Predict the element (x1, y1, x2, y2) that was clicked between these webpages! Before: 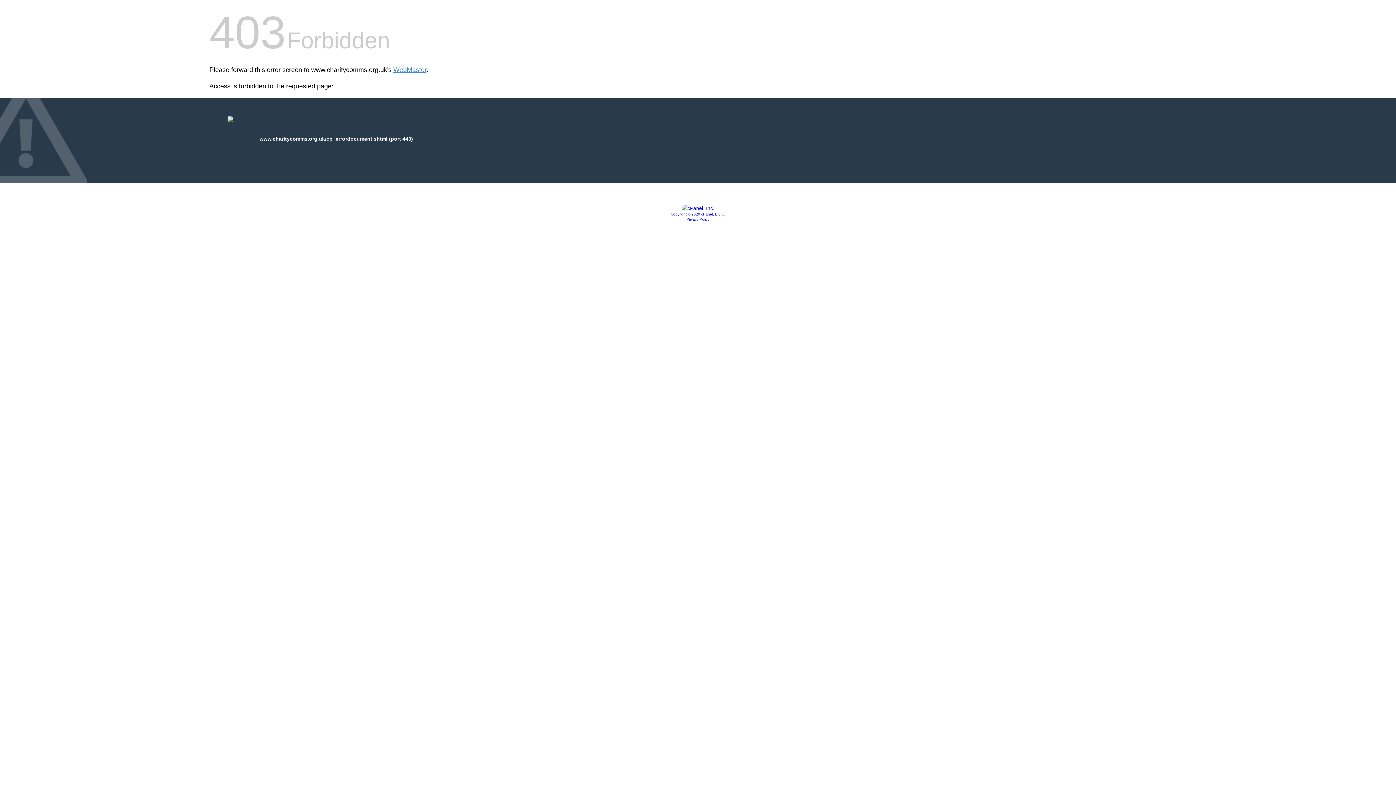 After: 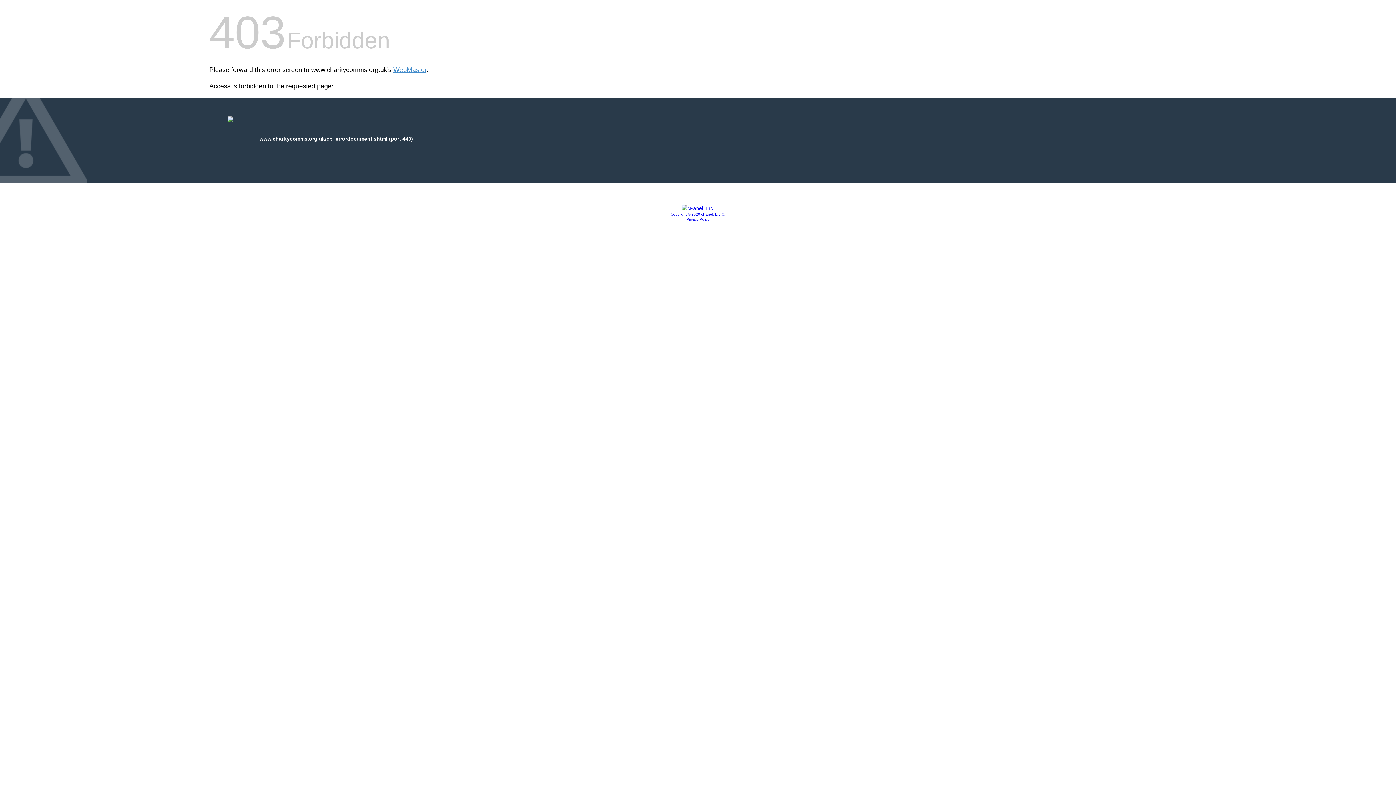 Action: bbox: (686, 217, 709, 221) label: Privacy Policy